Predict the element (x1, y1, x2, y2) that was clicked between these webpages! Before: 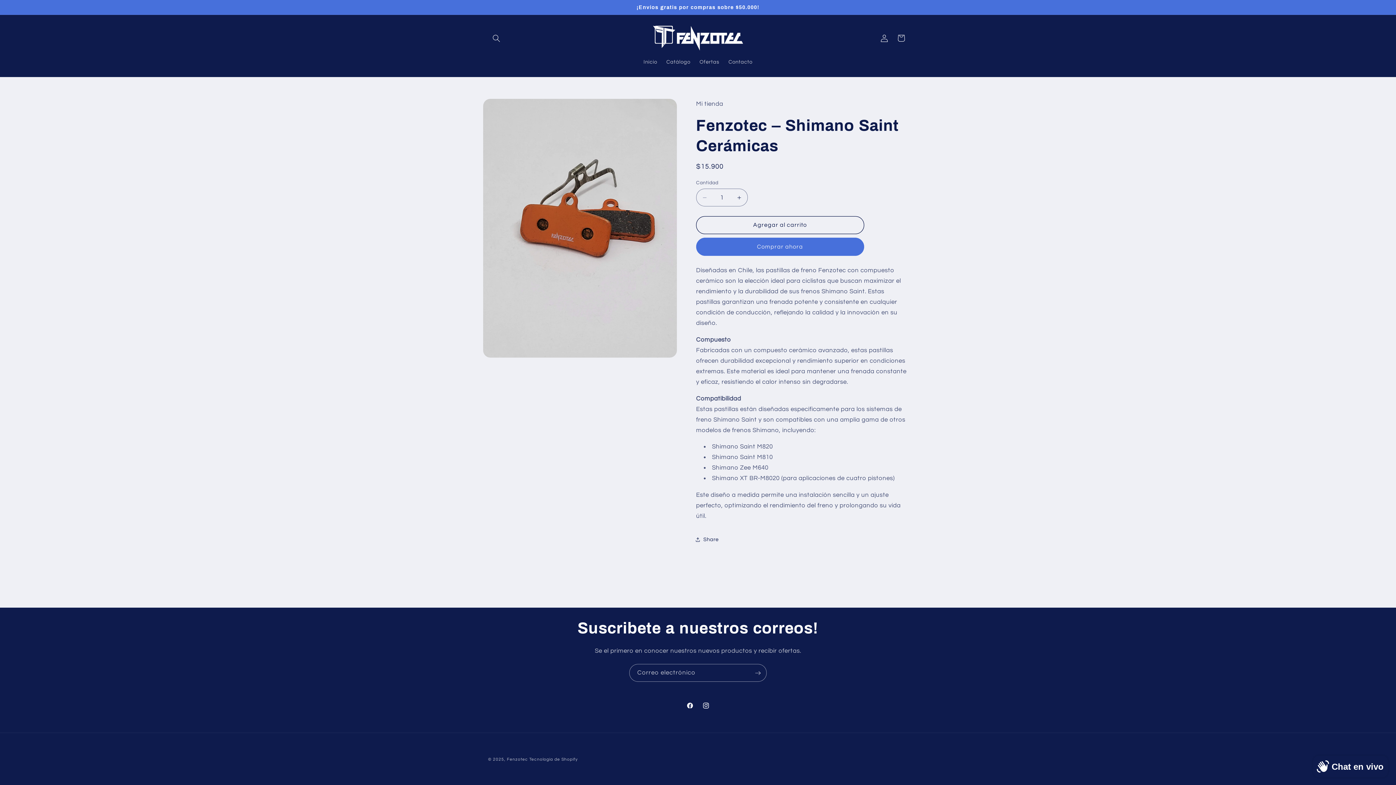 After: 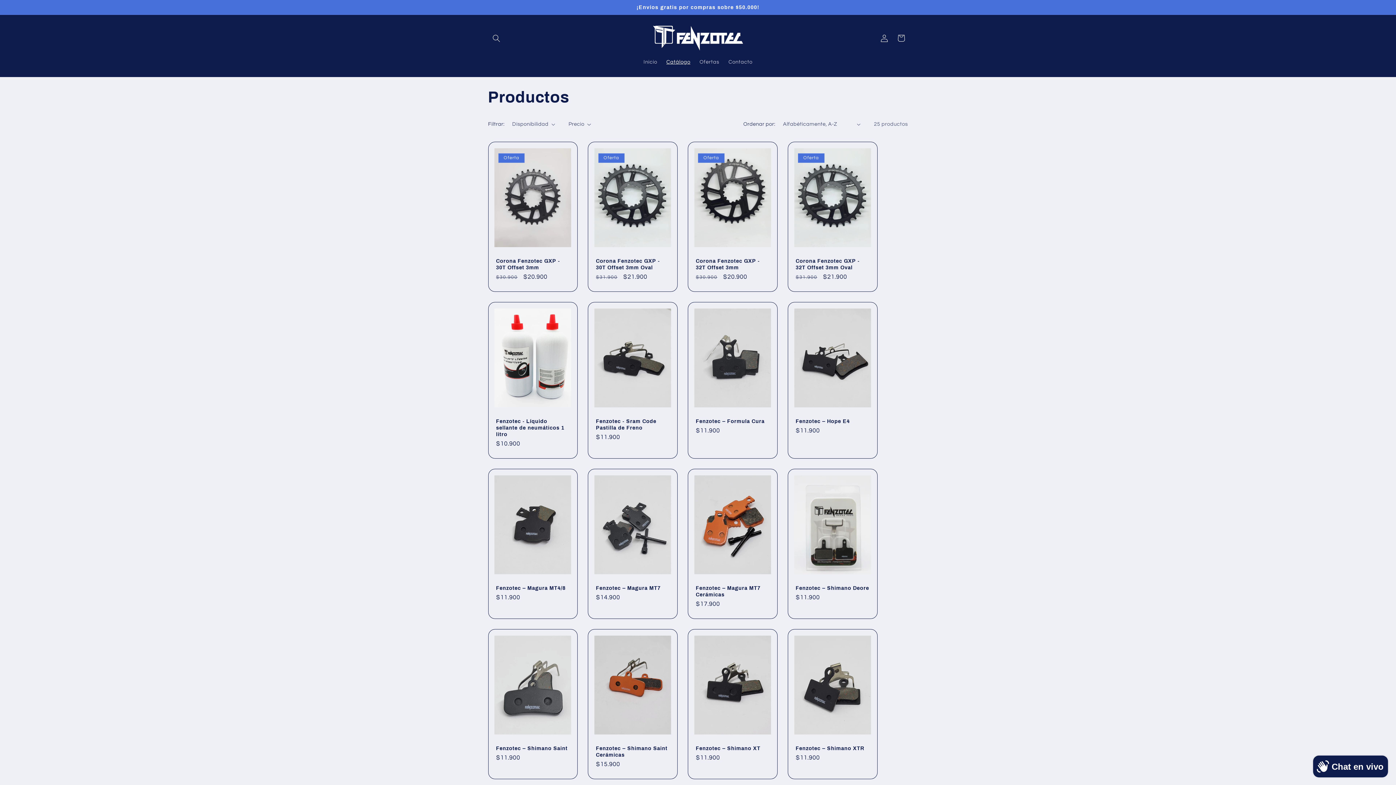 Action: bbox: (661, 54, 695, 69) label: Catálogo